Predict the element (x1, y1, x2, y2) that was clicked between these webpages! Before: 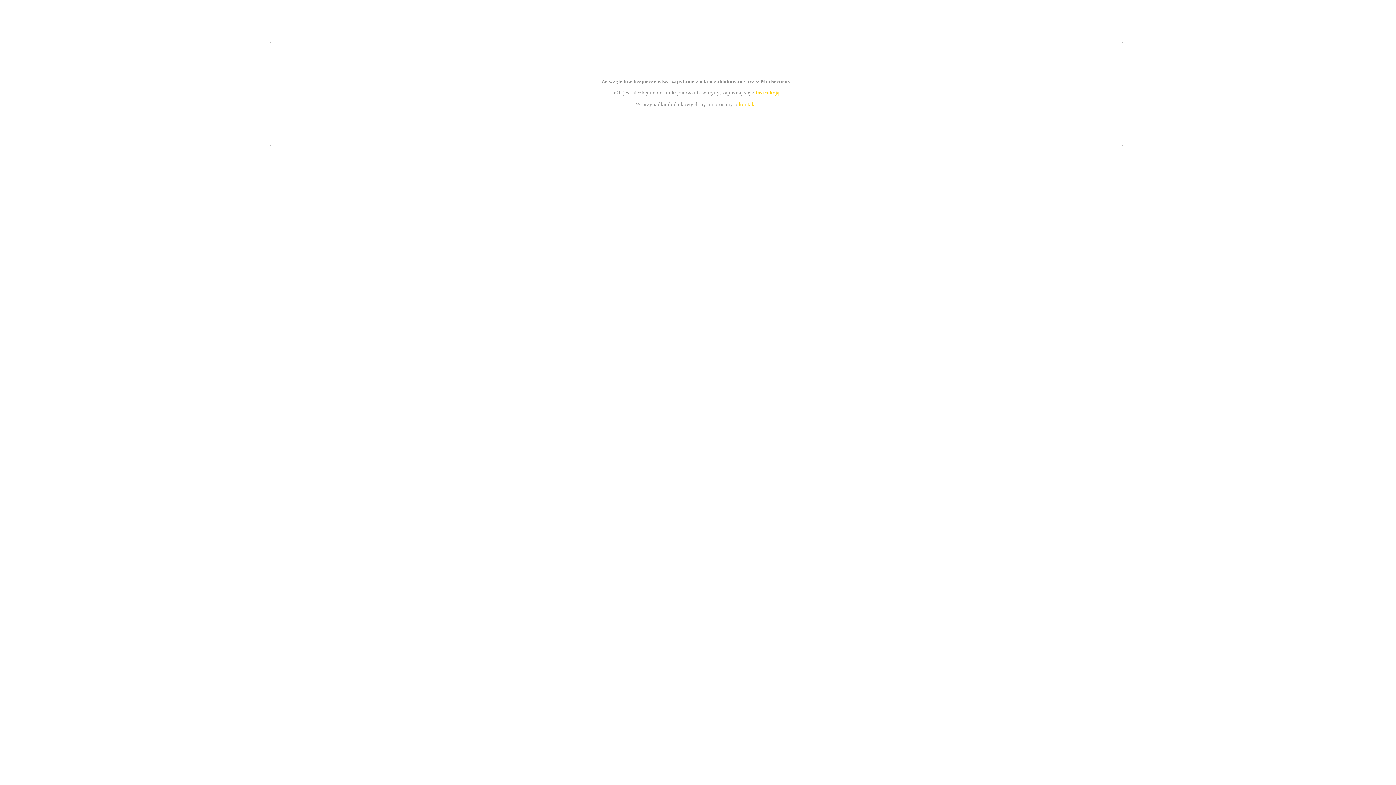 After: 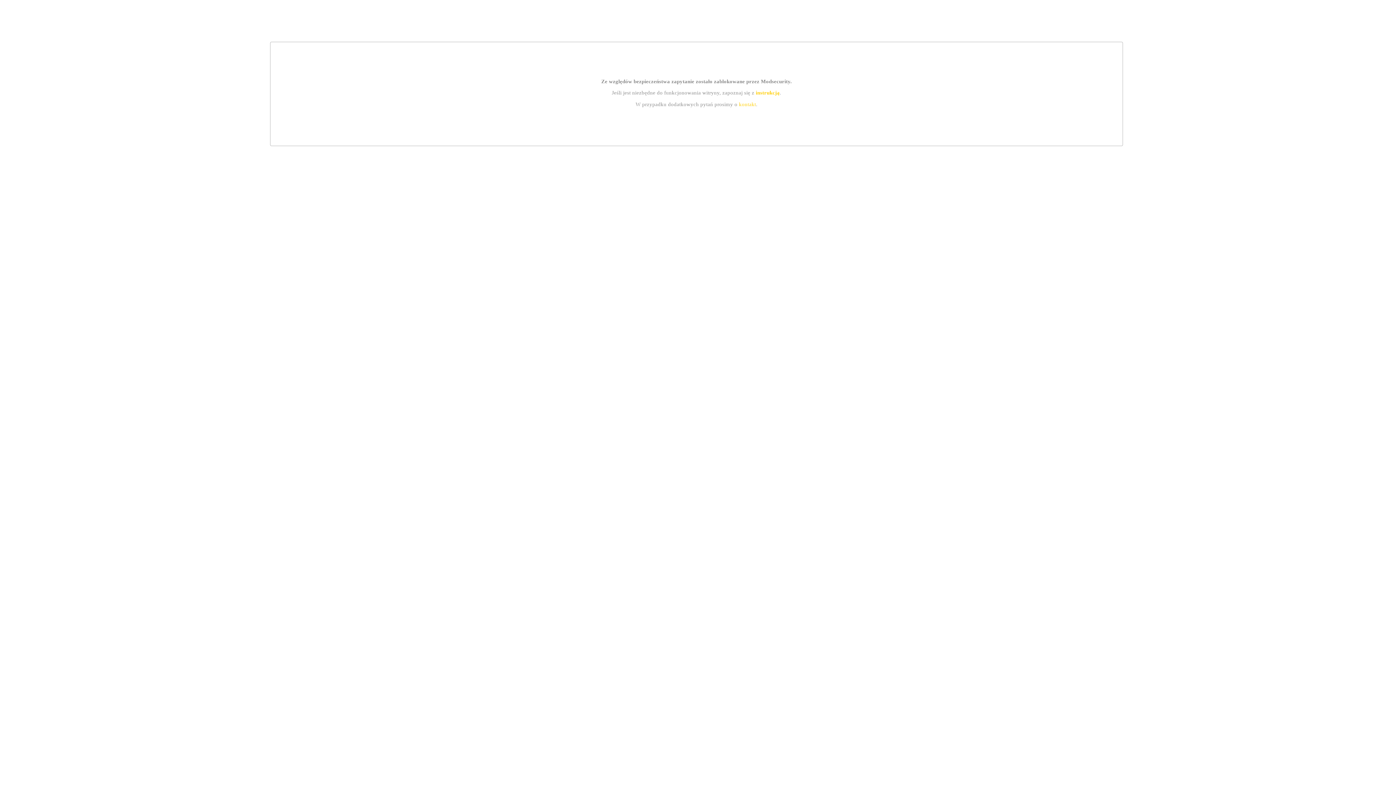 Action: label: kontakt bbox: (739, 101, 756, 107)